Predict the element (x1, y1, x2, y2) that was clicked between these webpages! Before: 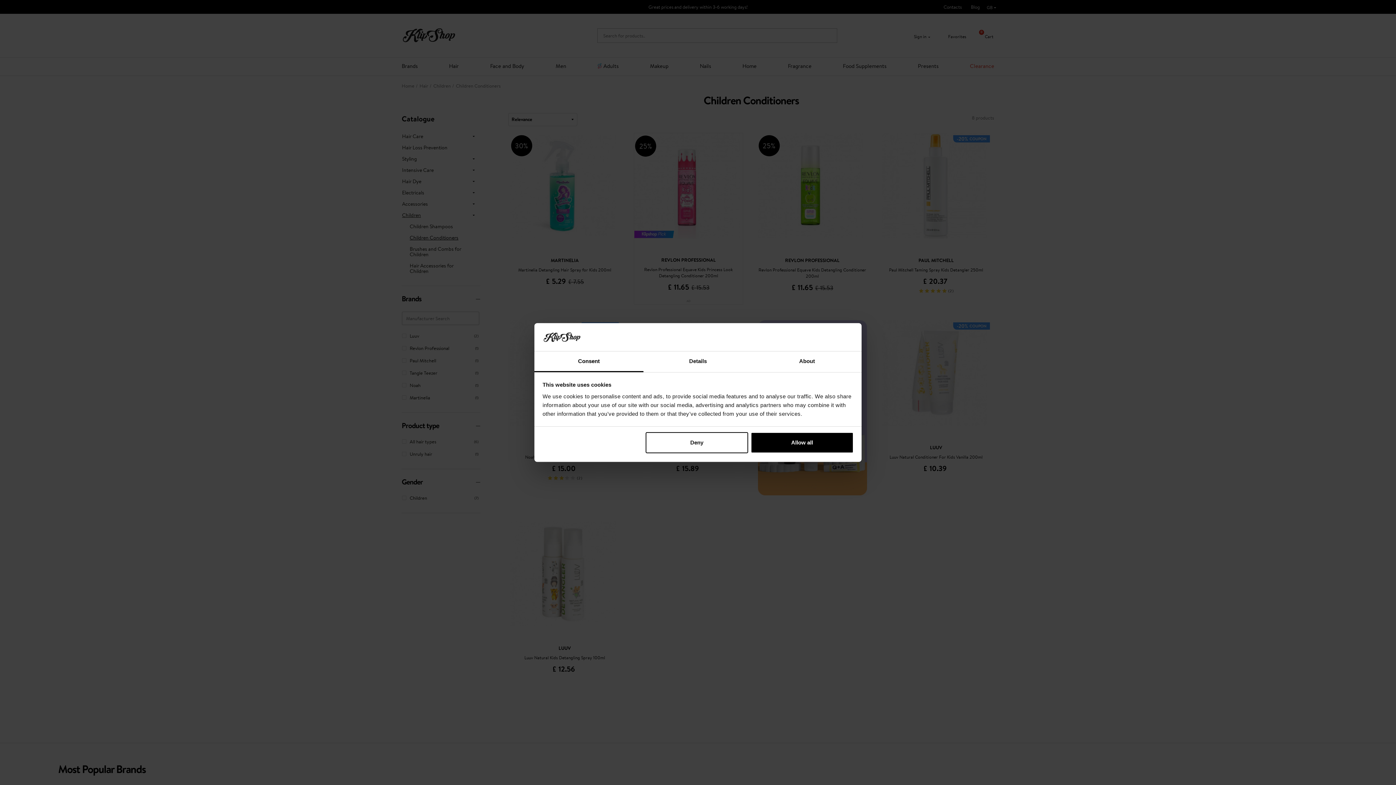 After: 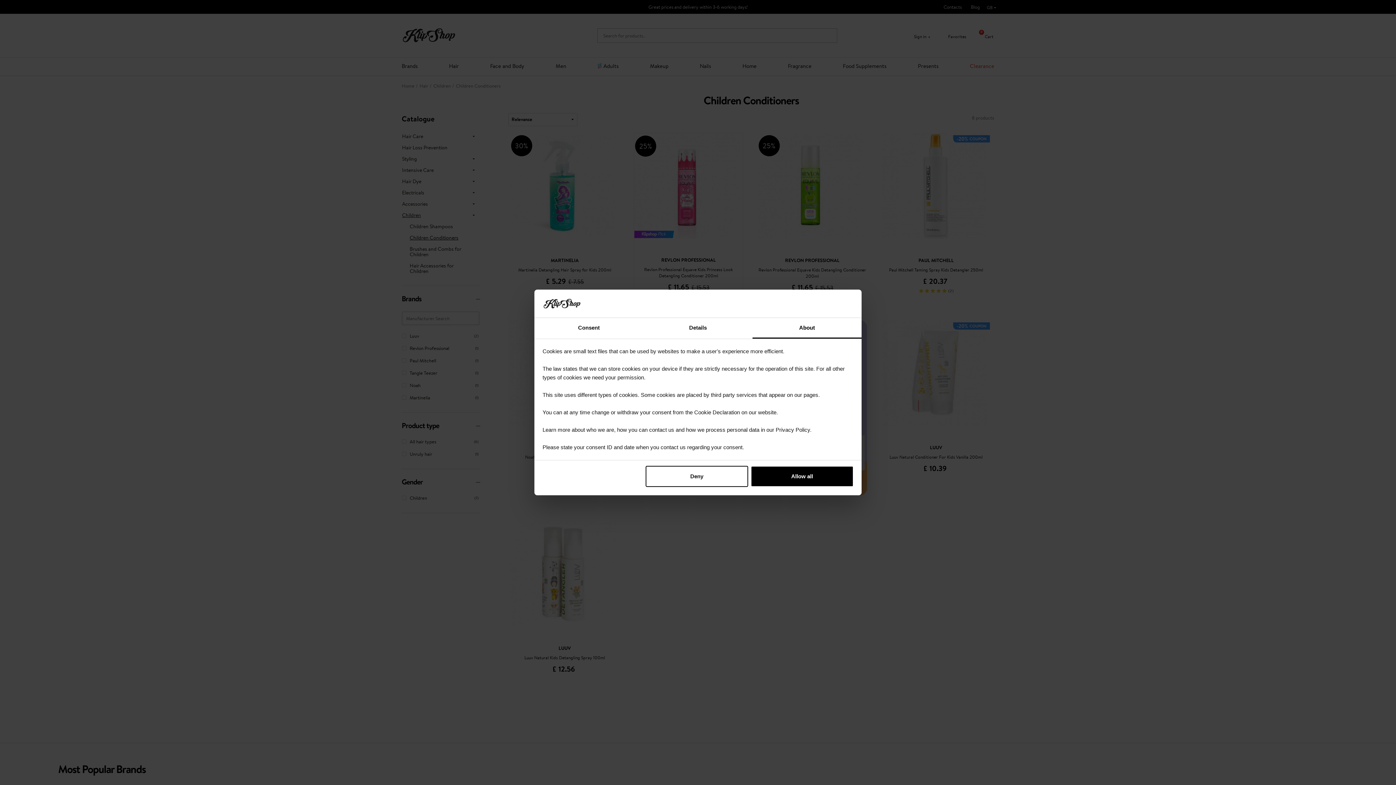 Action: label: About bbox: (752, 351, 861, 372)